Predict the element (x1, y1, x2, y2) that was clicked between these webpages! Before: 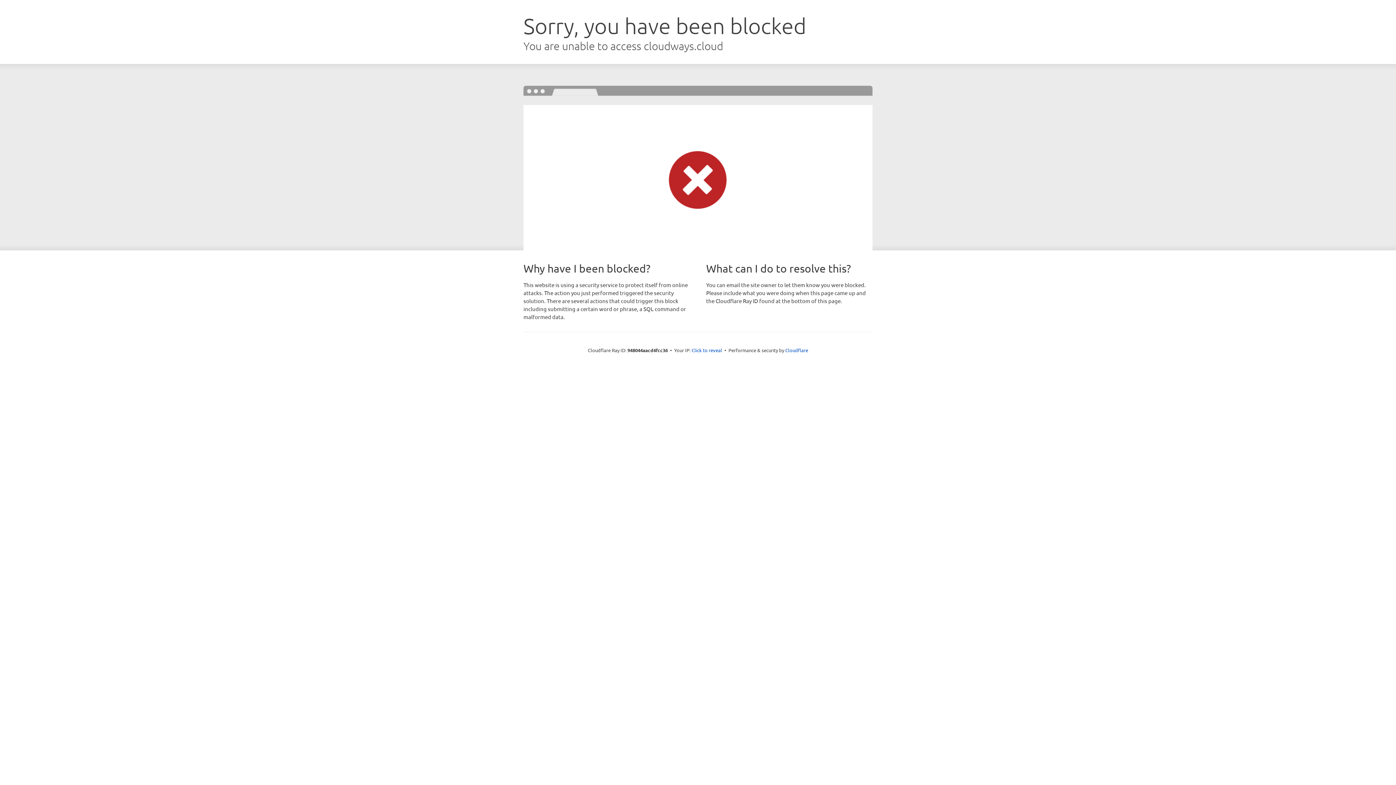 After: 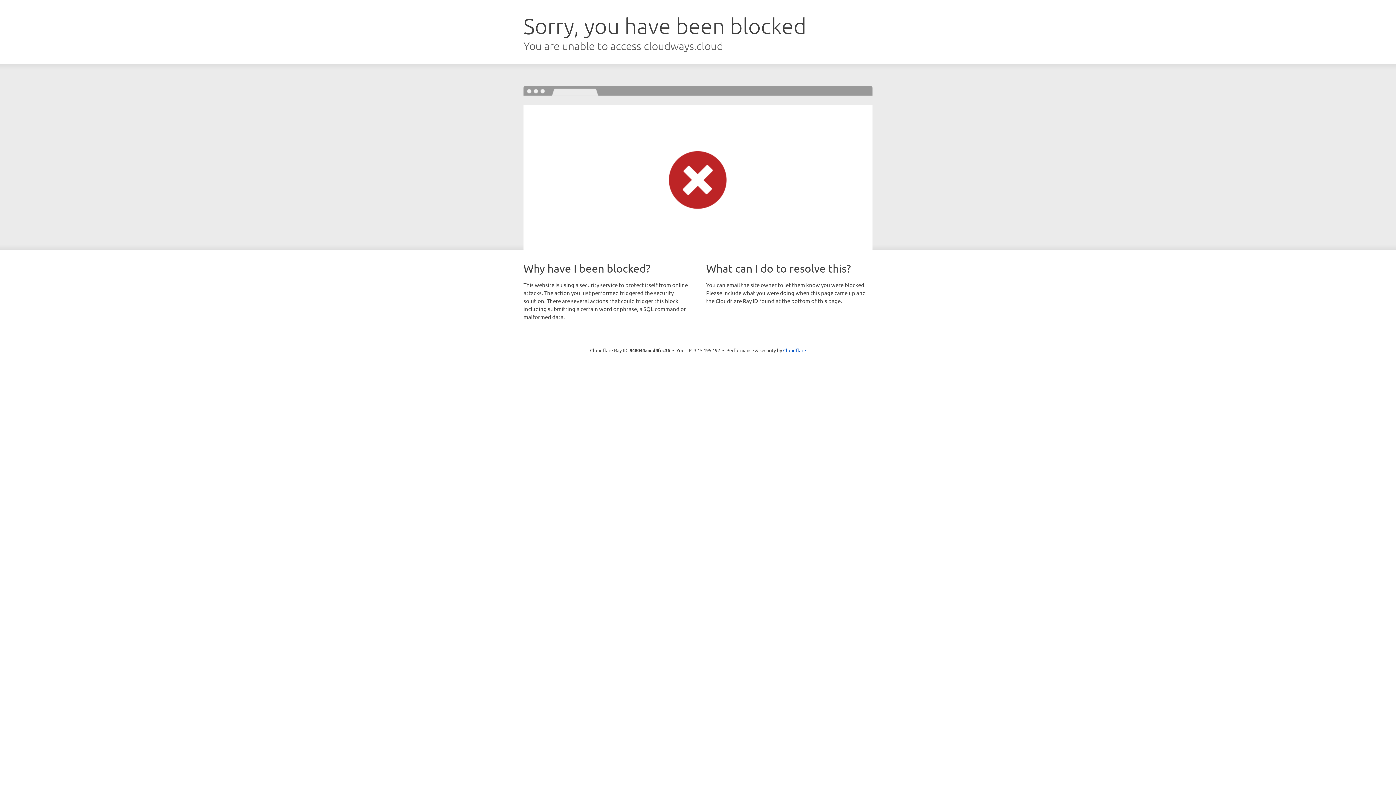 Action: bbox: (691, 346, 722, 353) label: Click to reveal